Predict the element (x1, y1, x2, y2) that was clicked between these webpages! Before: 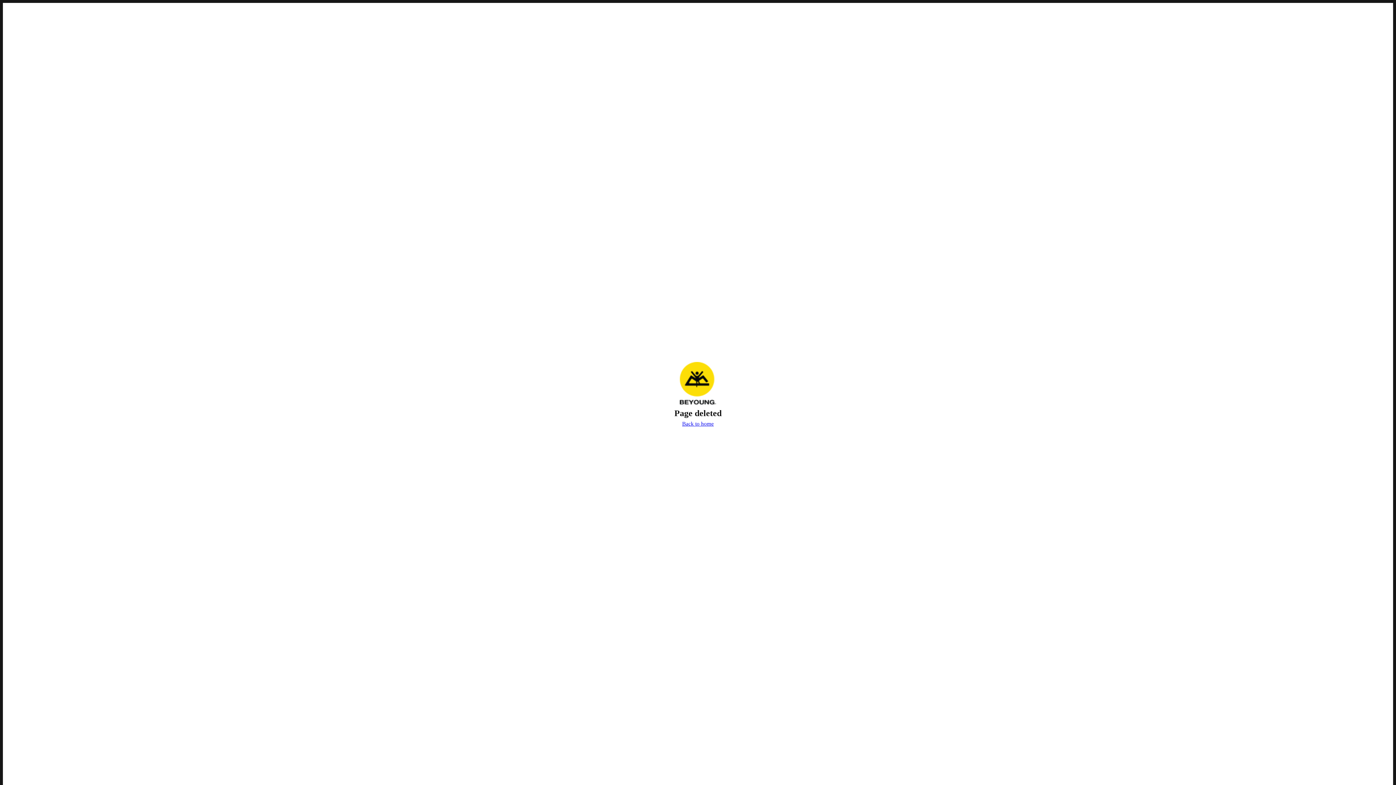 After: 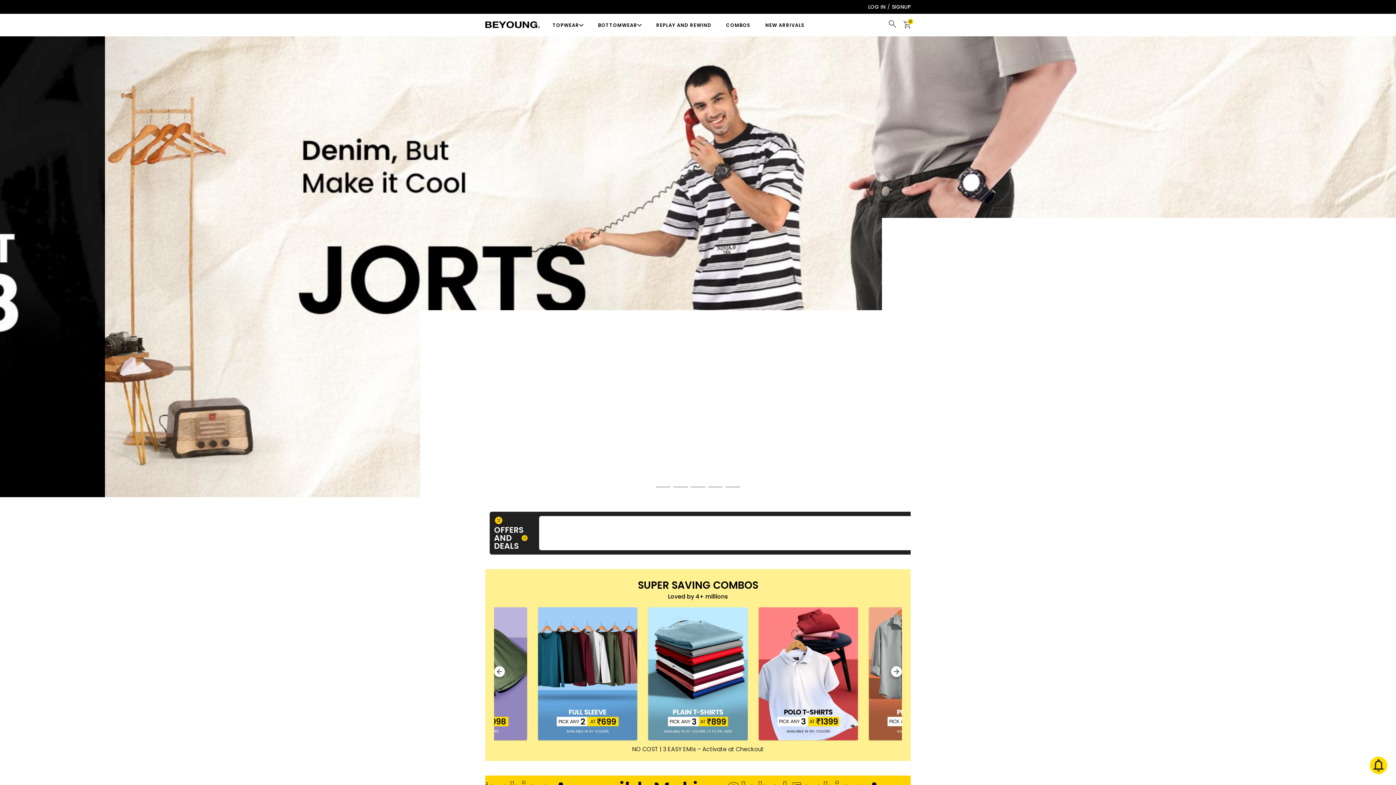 Action: bbox: (680, 419, 715, 429) label: Back to home